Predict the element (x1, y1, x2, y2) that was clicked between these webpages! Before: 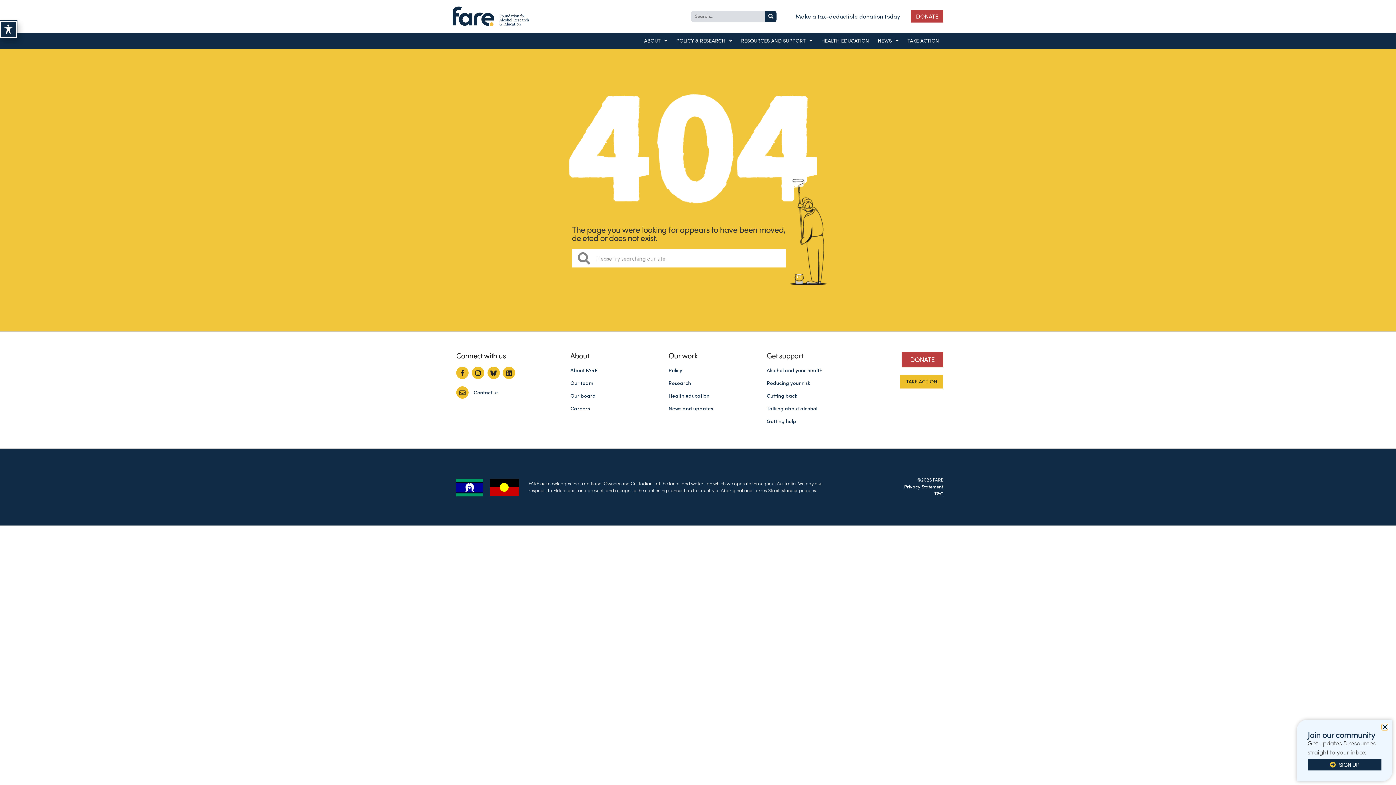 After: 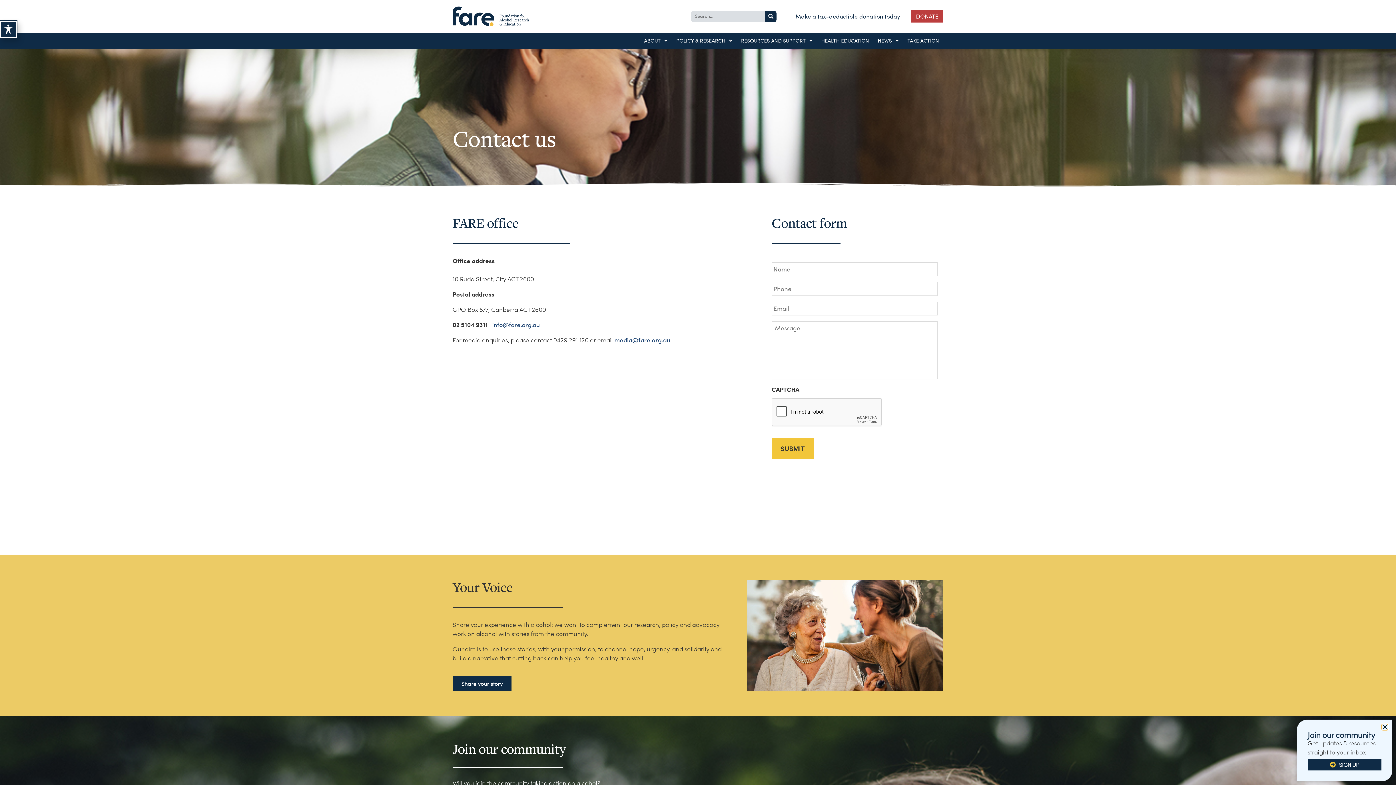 Action: bbox: (456, 386, 468, 399)